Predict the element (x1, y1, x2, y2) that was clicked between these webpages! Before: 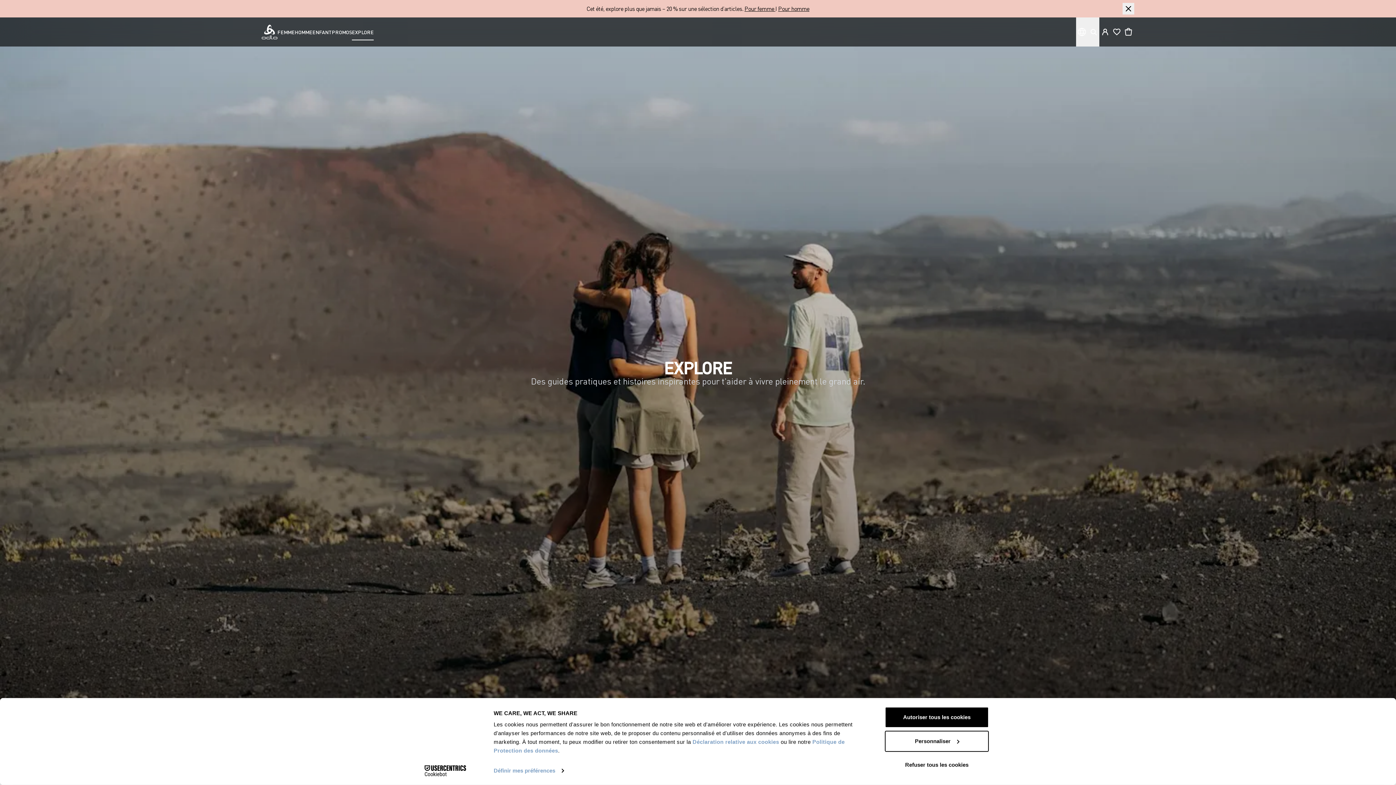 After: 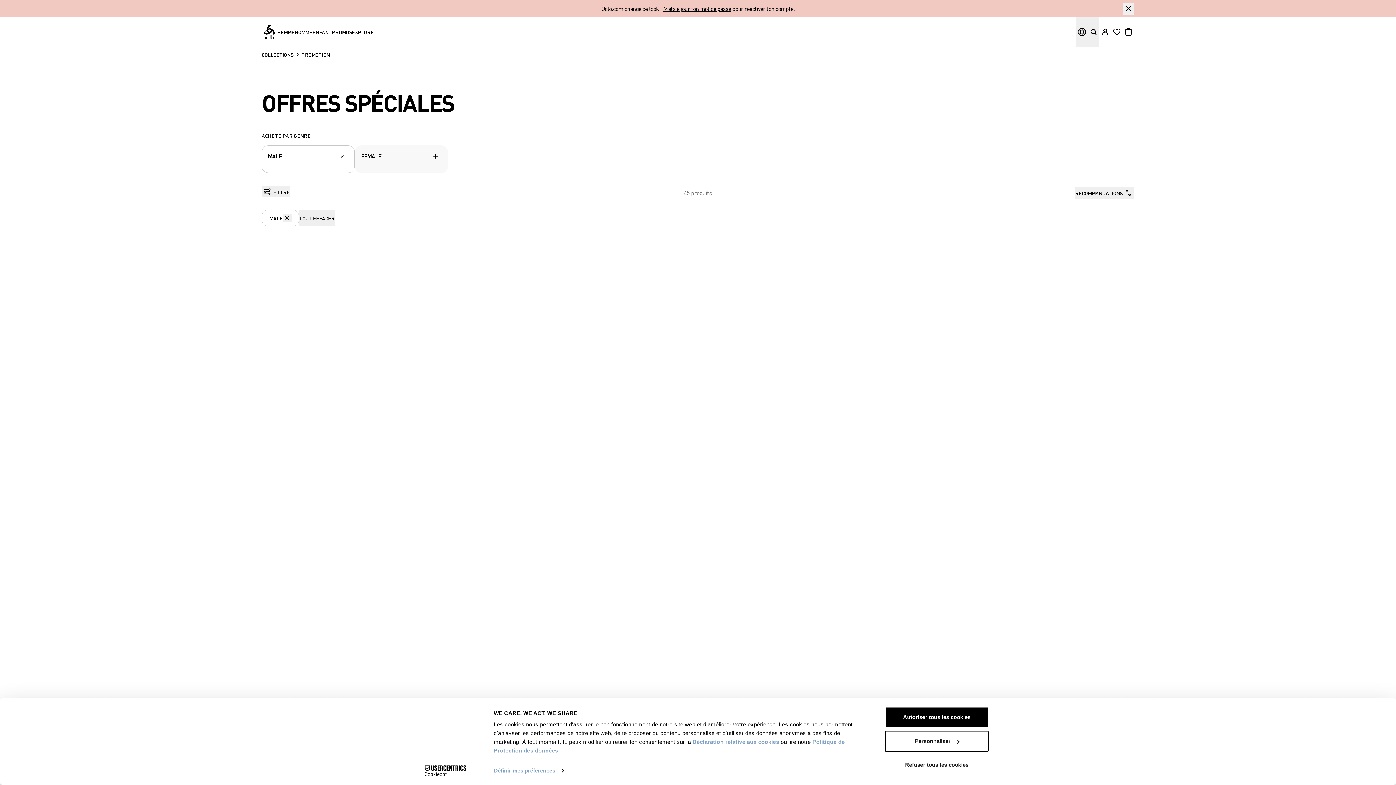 Action: label: Pour homme bbox: (778, 4, 809, 12)